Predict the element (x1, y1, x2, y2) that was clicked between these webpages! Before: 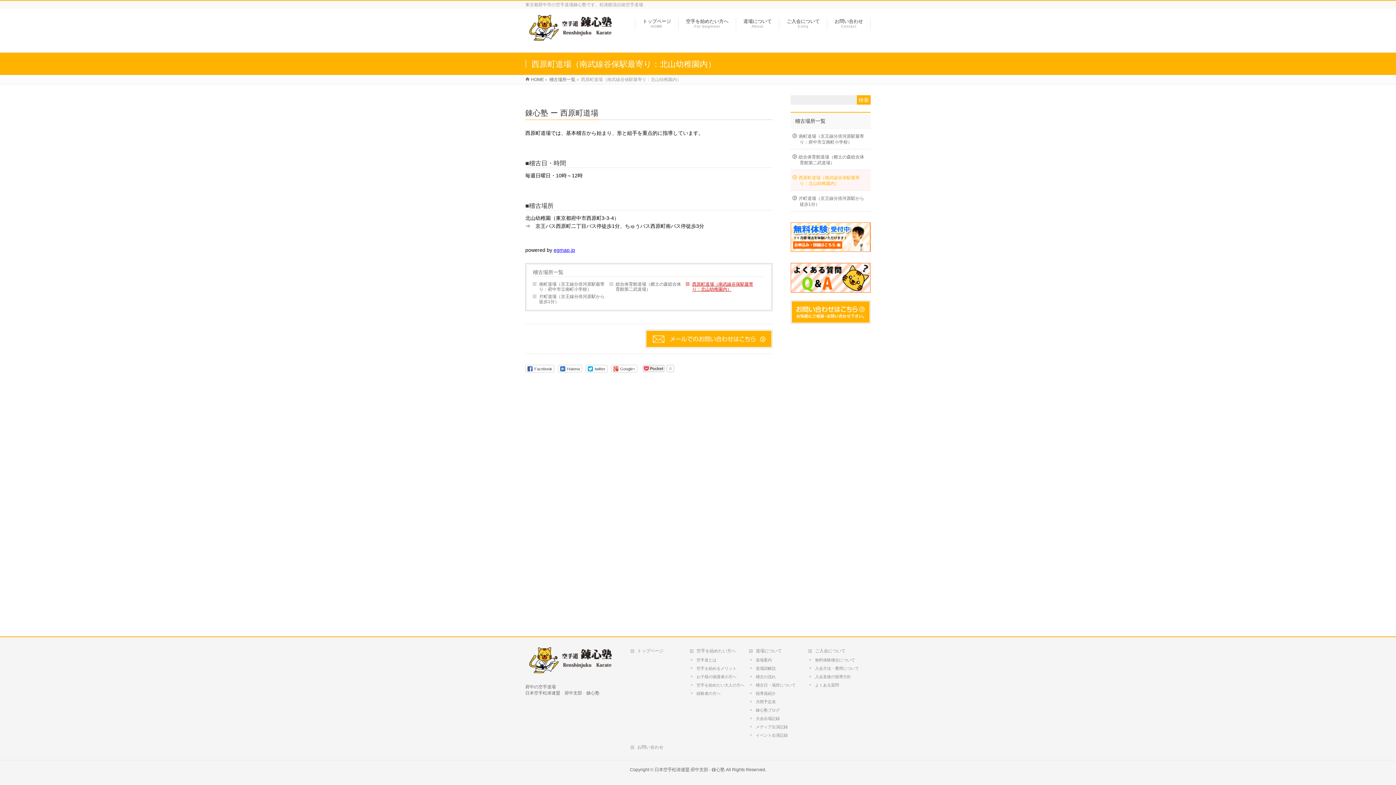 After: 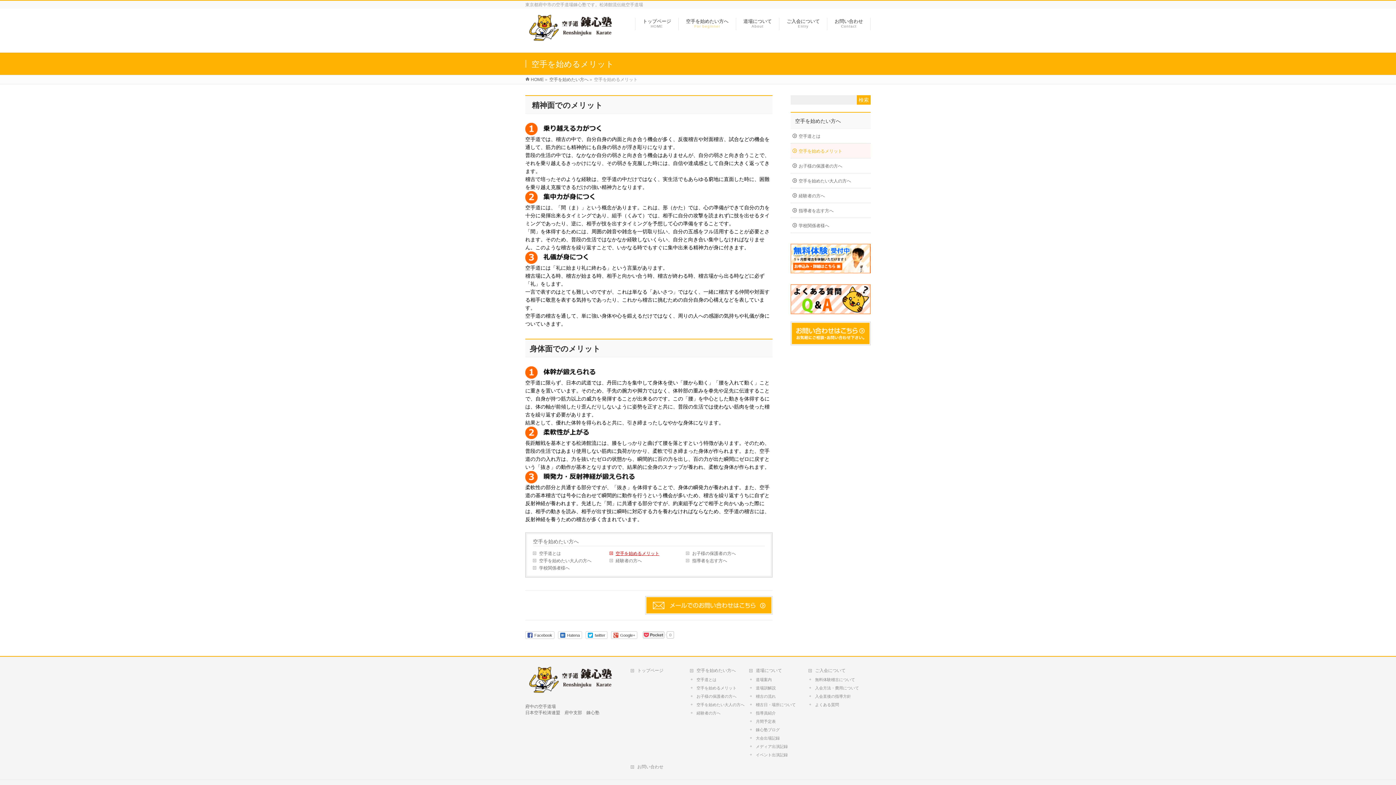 Action: label: 空手を始めるメリット bbox: (690, 665, 744, 671)